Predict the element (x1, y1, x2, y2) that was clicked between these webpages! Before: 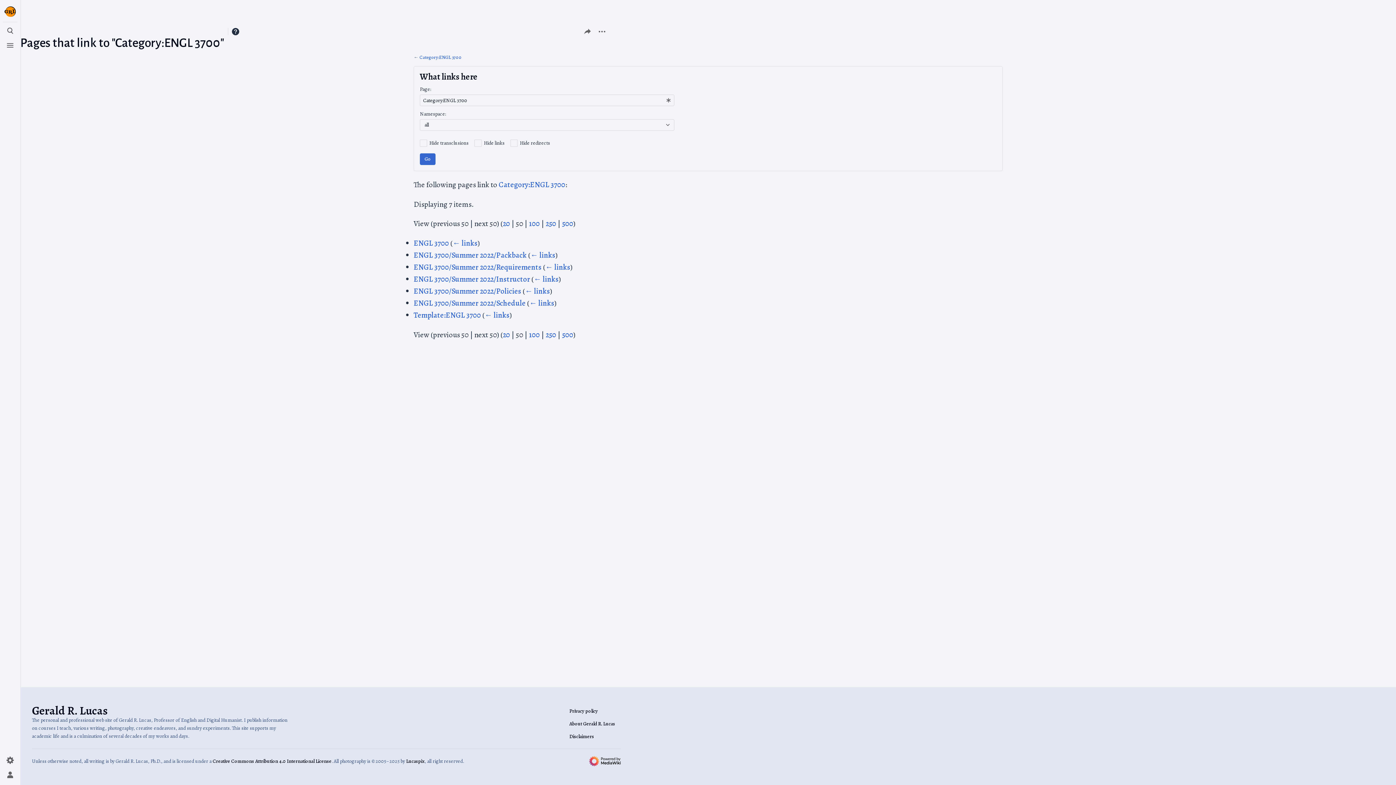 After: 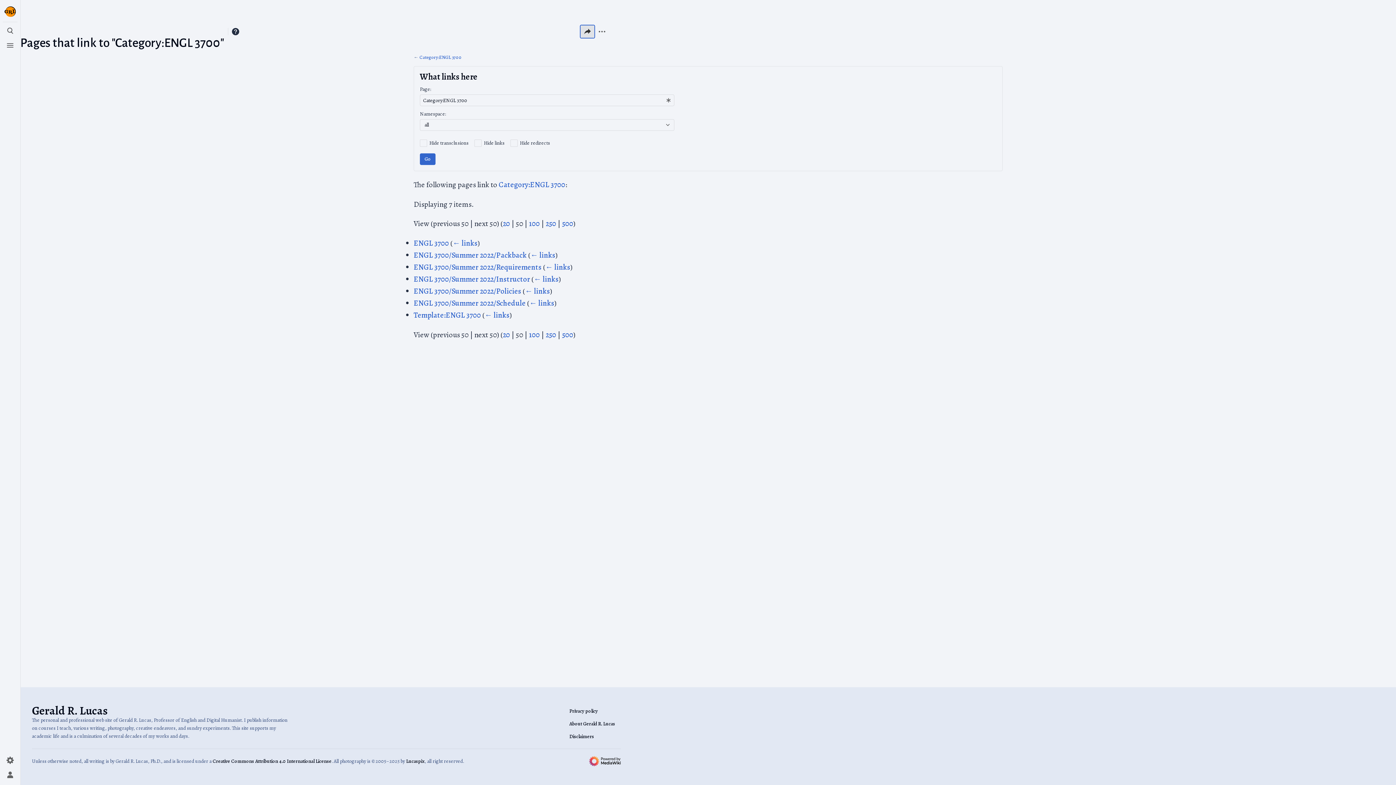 Action: bbox: (580, 25, 594, 38) label: Share this page